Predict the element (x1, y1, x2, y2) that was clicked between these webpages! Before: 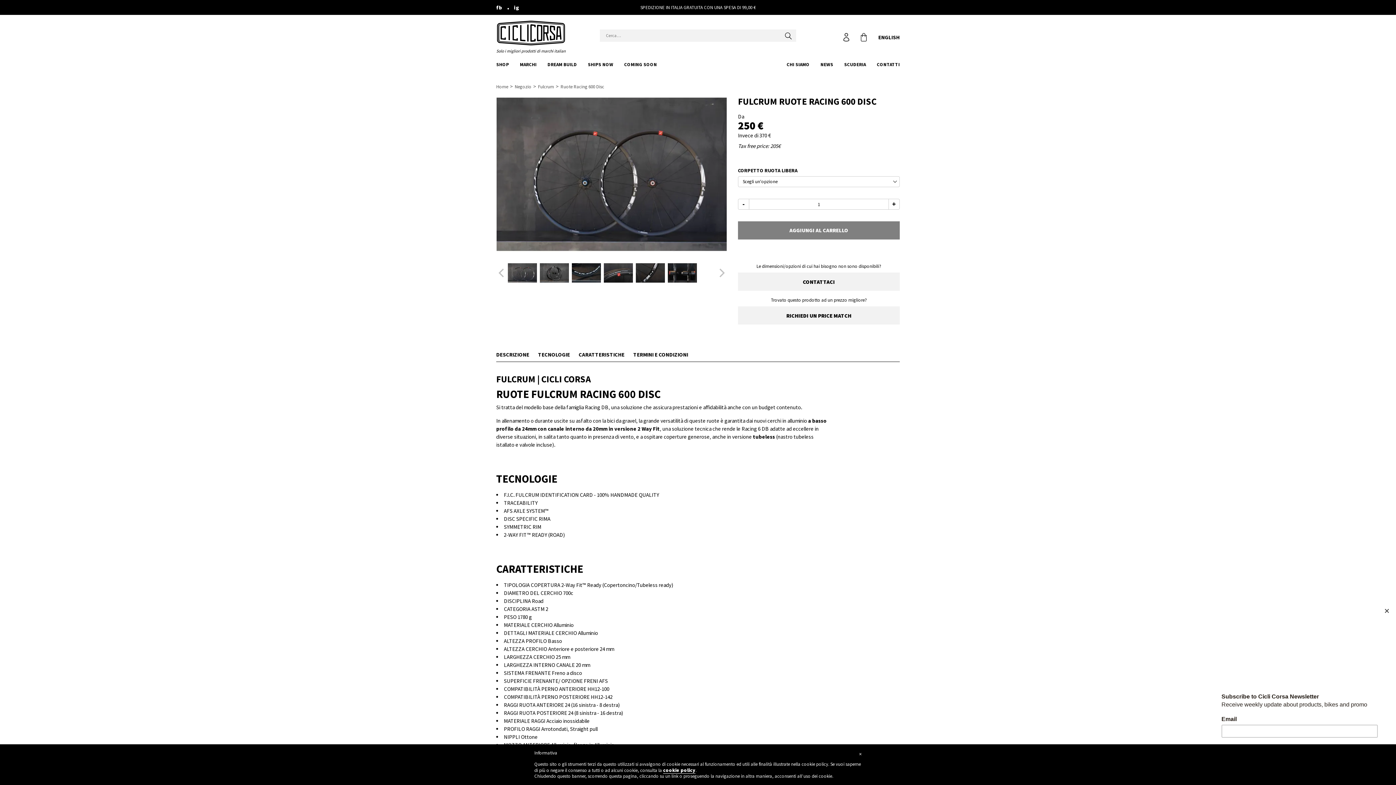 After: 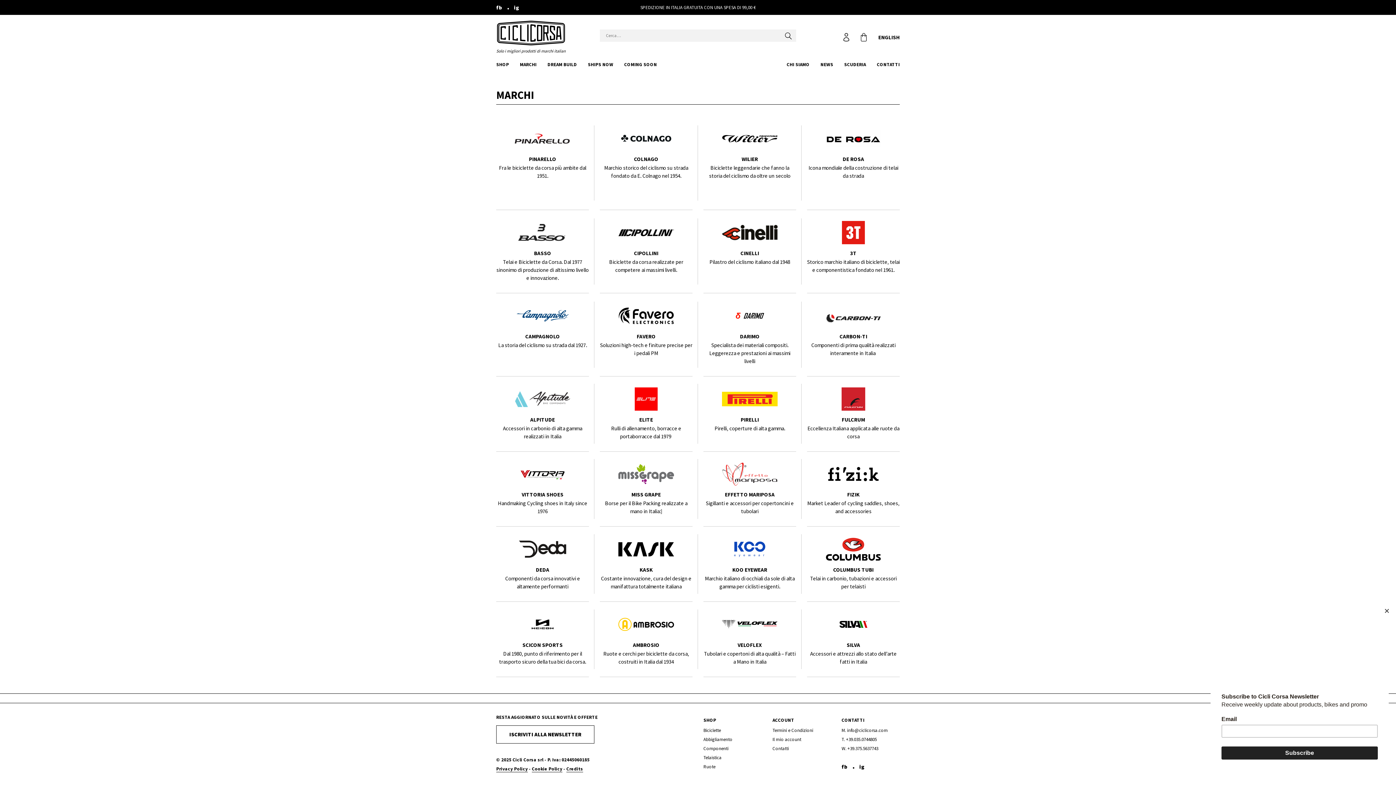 Action: label: MARCHI bbox: (514, 55, 542, 73)